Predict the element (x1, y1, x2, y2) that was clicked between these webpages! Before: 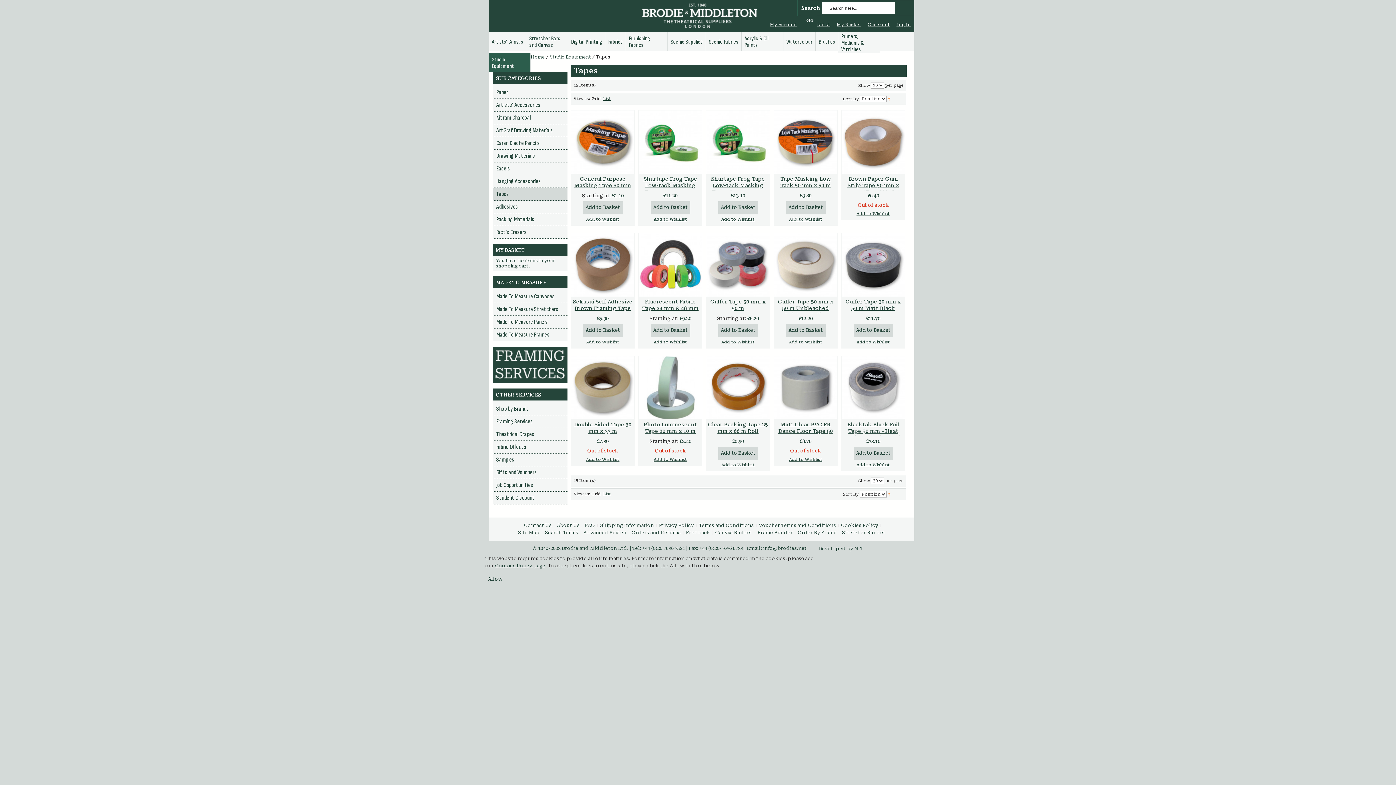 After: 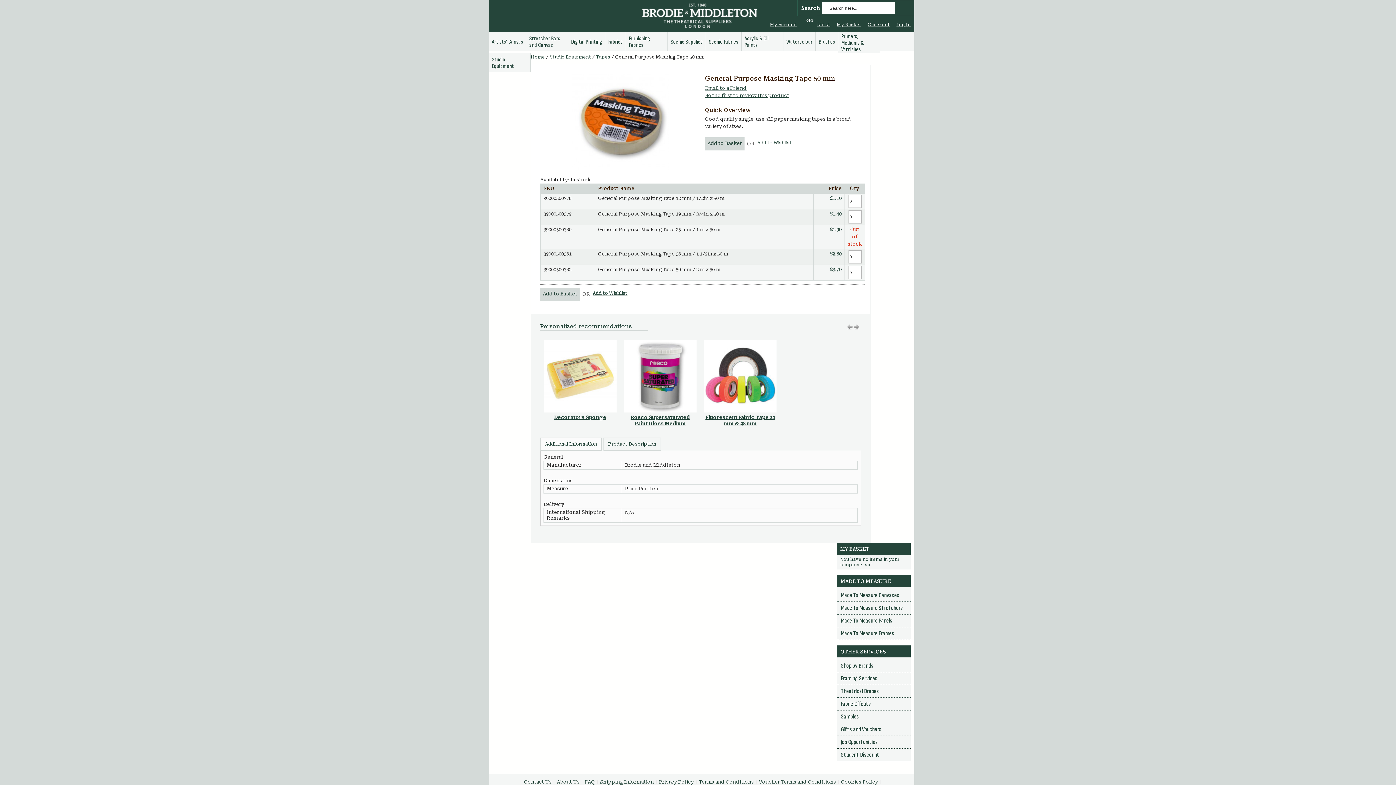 Action: bbox: (571, 110, 634, 173)